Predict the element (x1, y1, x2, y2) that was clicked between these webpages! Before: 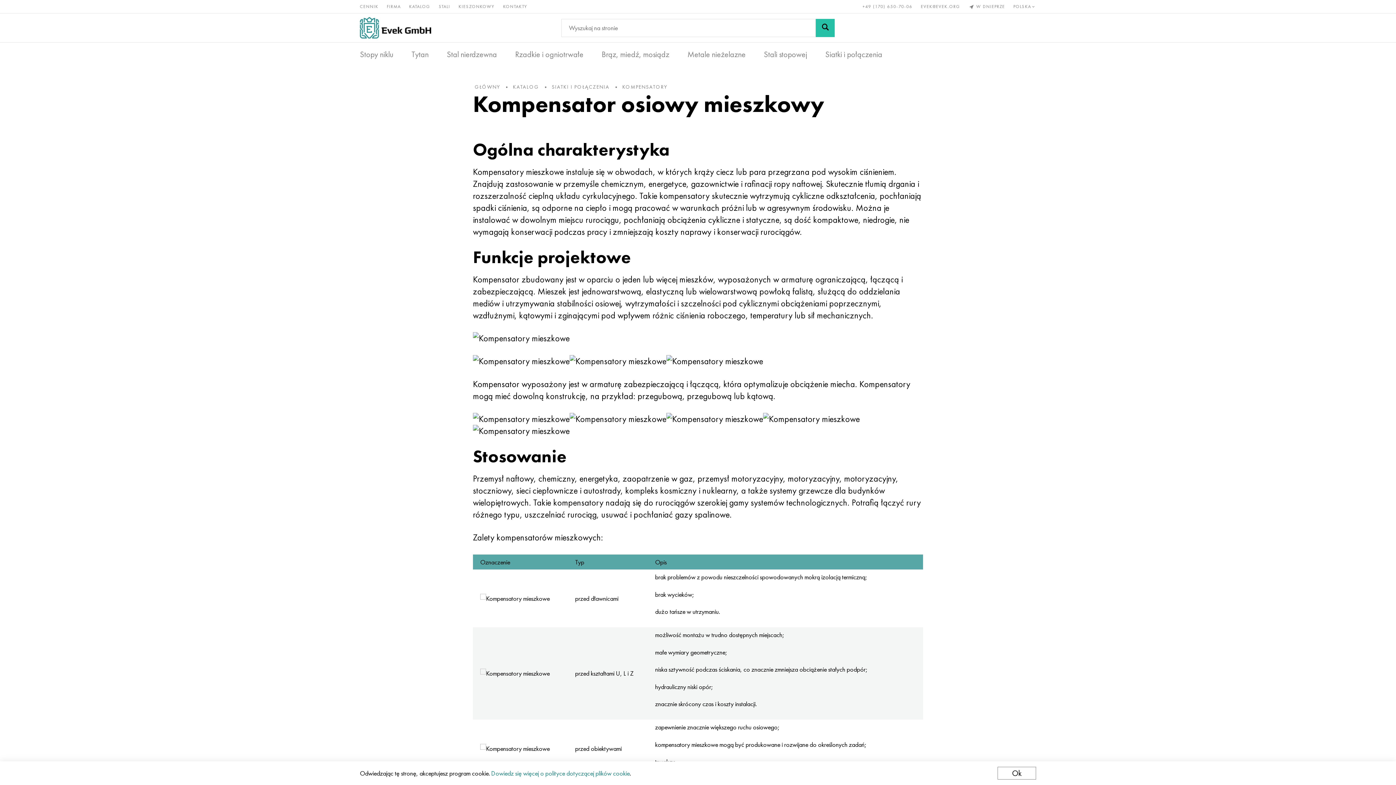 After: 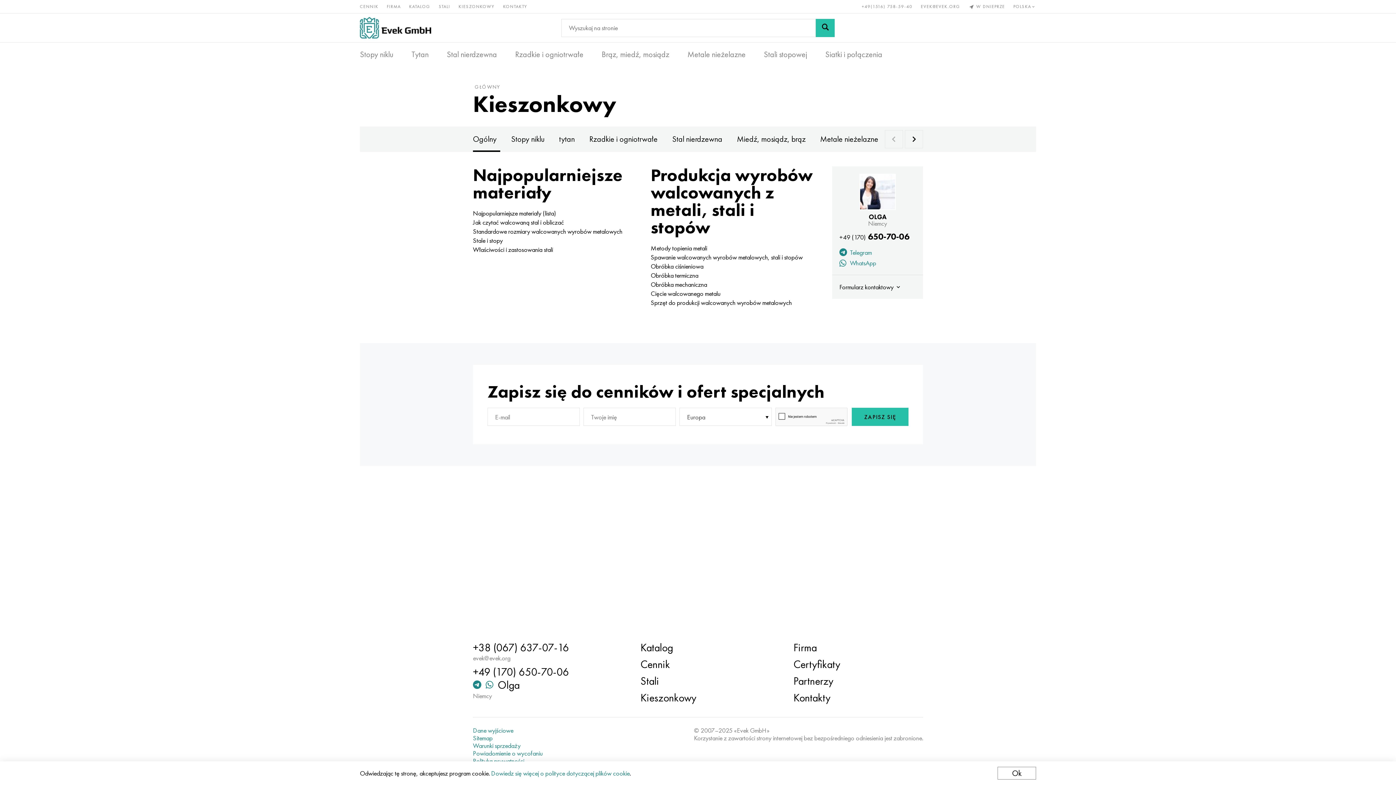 Action: bbox: (458, 3, 494, 9) label: KIESZONKOWY